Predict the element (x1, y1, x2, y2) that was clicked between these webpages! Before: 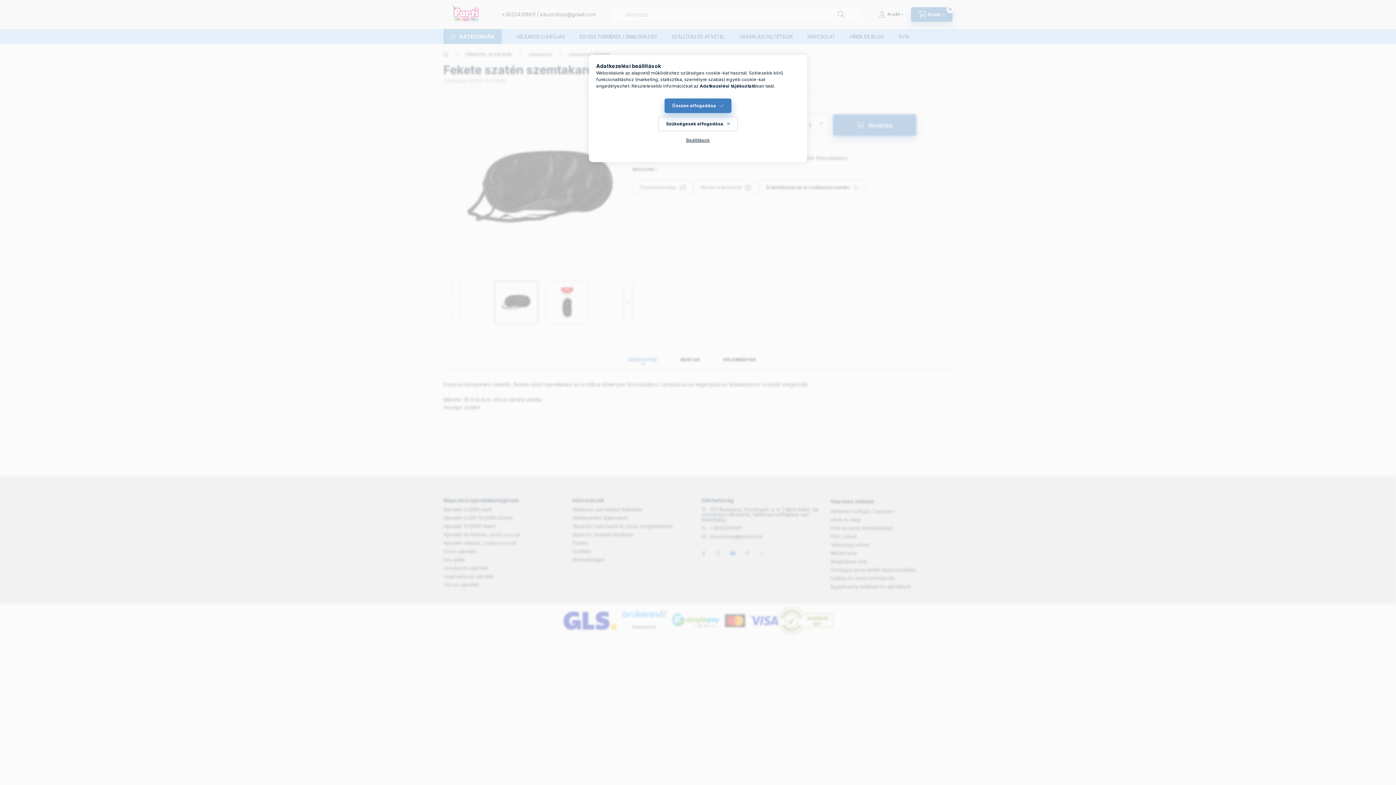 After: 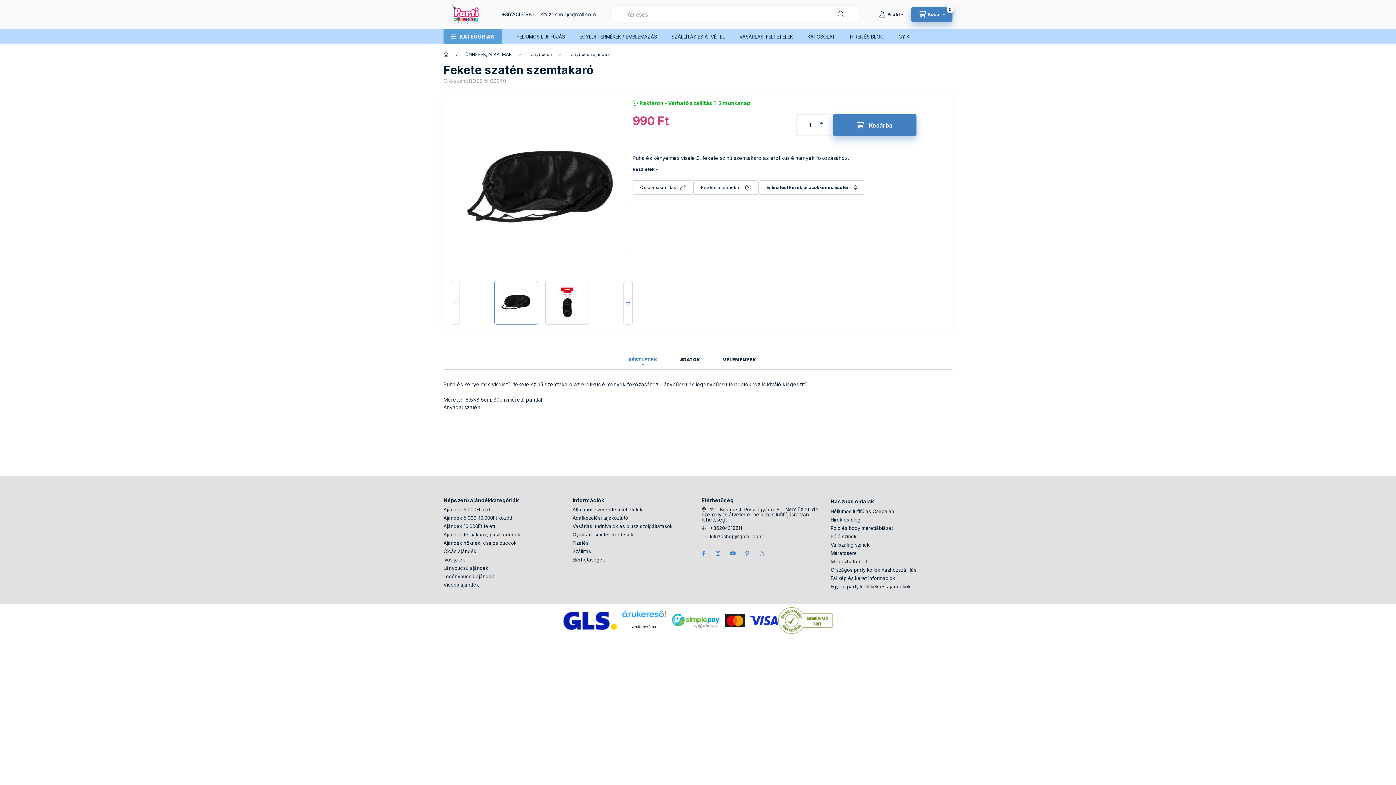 Action: bbox: (658, 116, 737, 131) label: Szükségesek elfogadása